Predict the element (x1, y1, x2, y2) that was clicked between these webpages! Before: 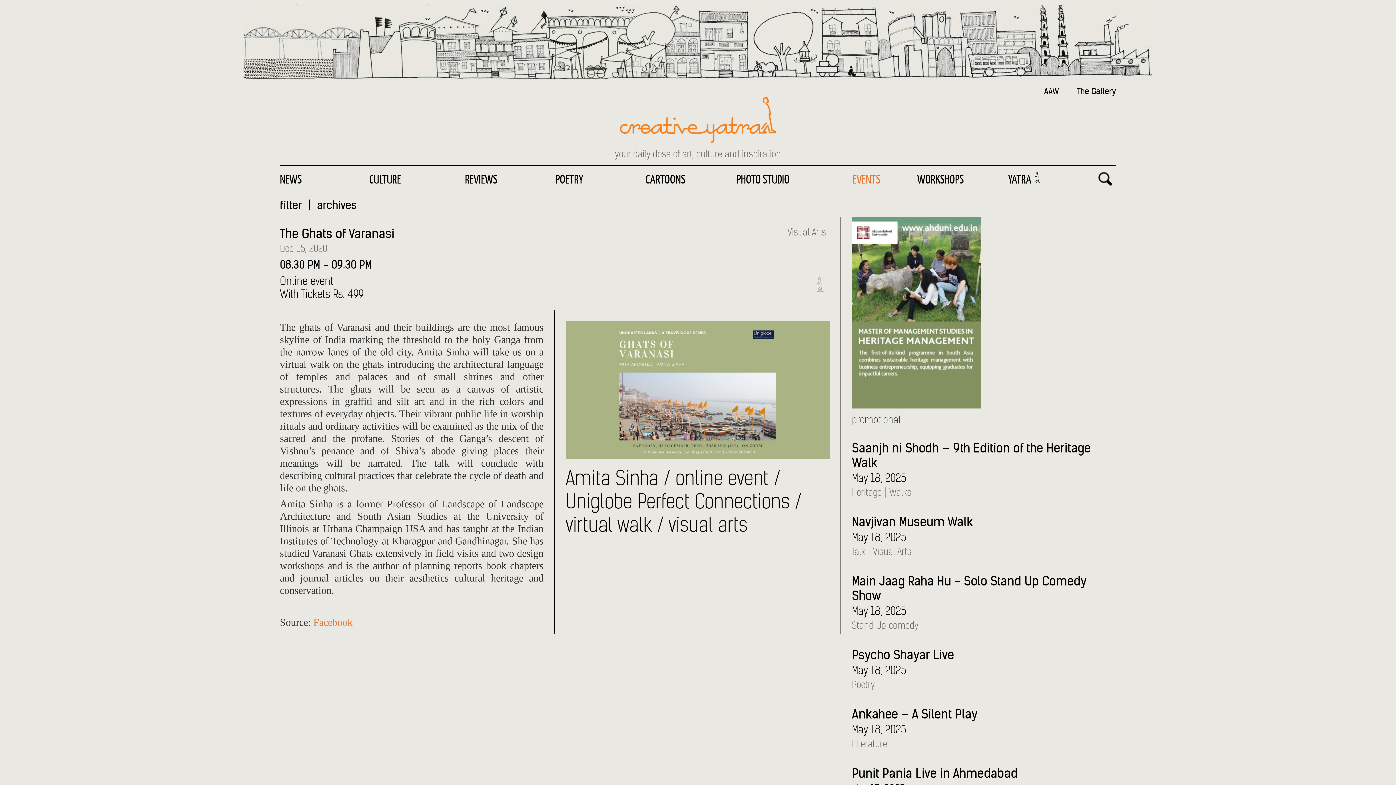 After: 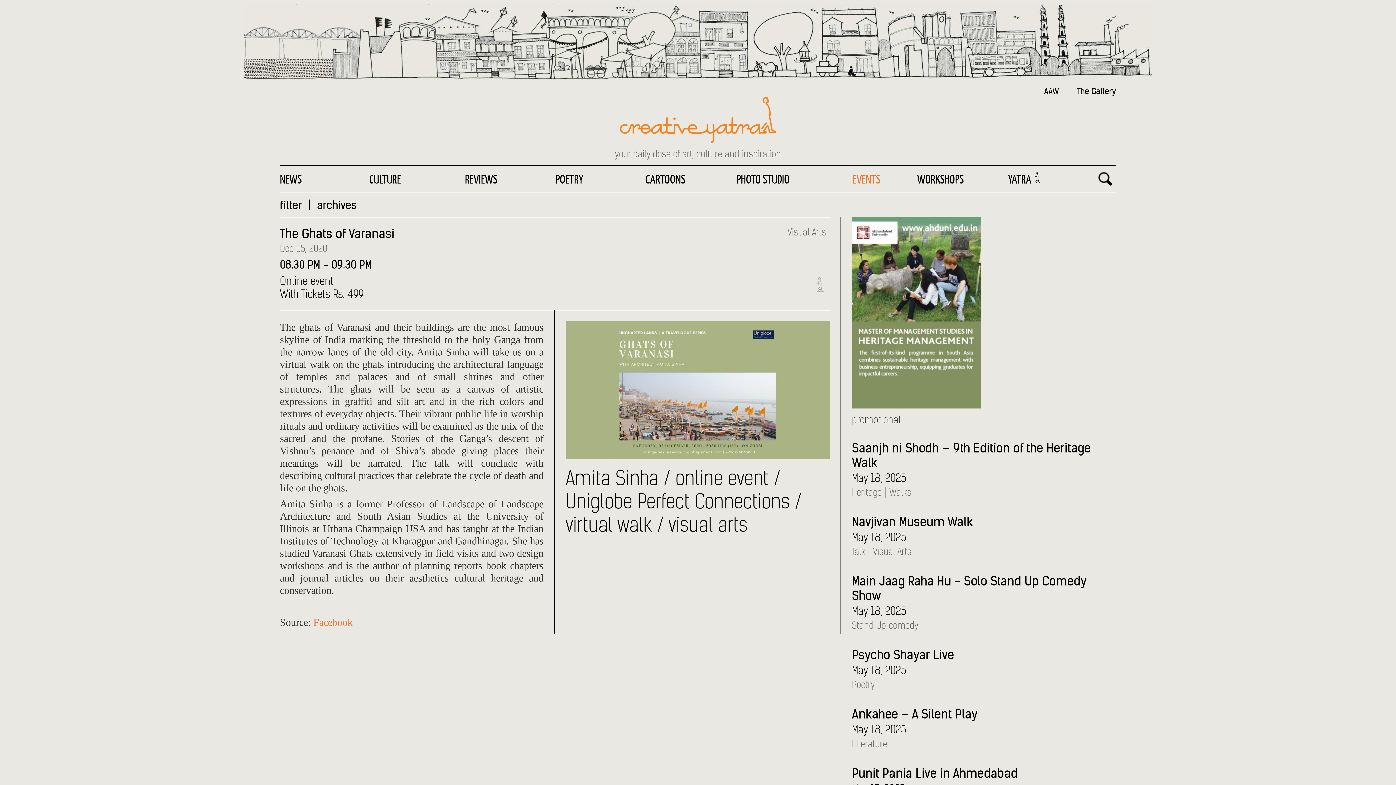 Action: bbox: (852, 217, 1116, 408)